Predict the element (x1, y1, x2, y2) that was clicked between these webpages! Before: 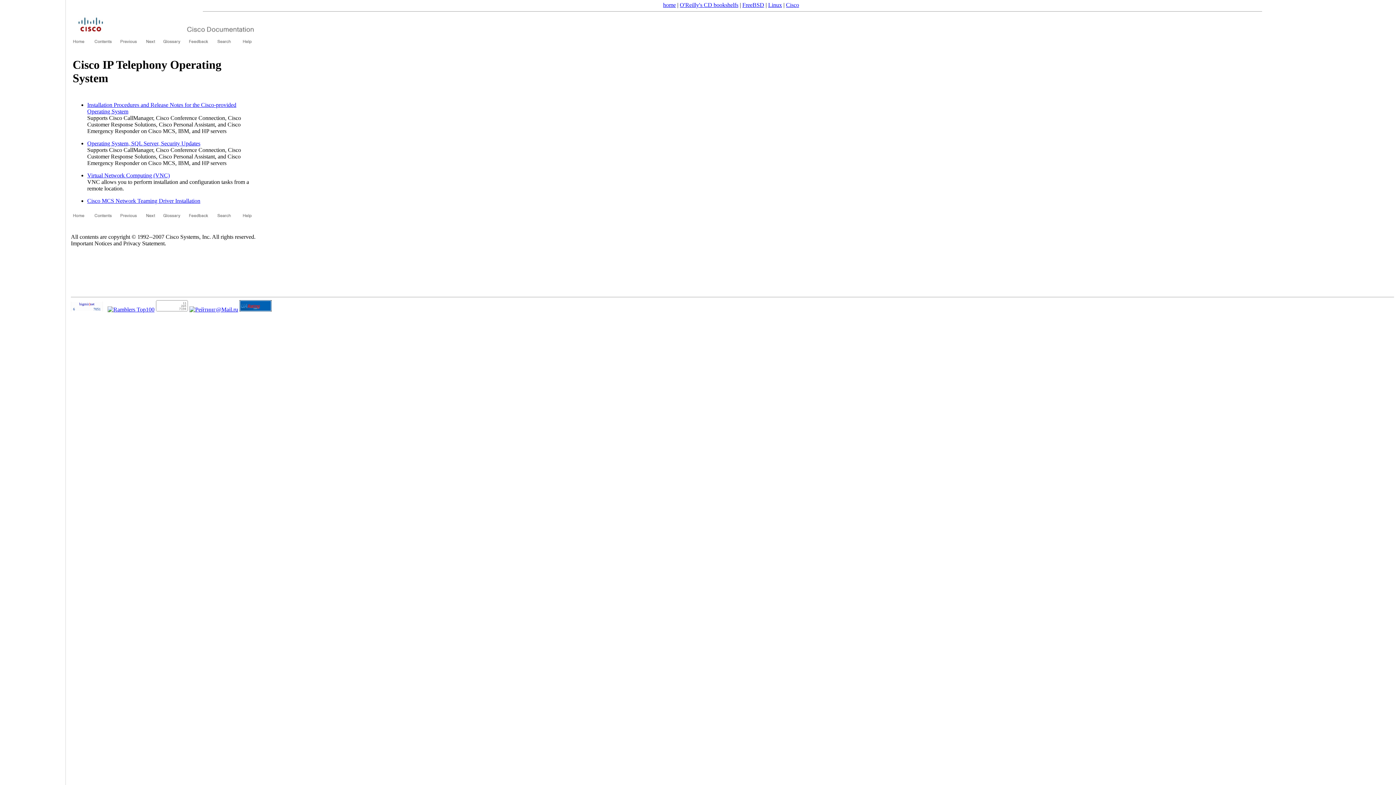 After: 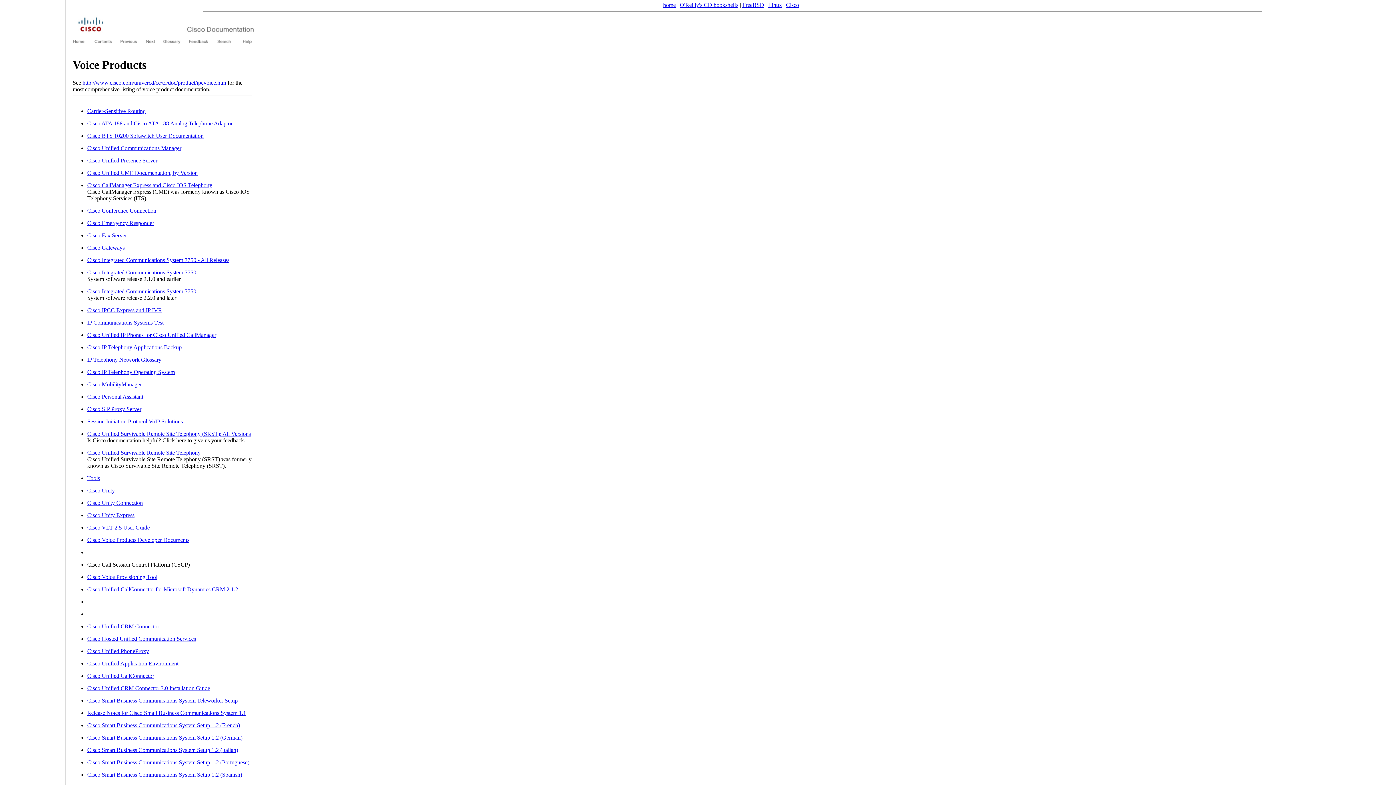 Action: bbox: (93, 214, 116, 220)